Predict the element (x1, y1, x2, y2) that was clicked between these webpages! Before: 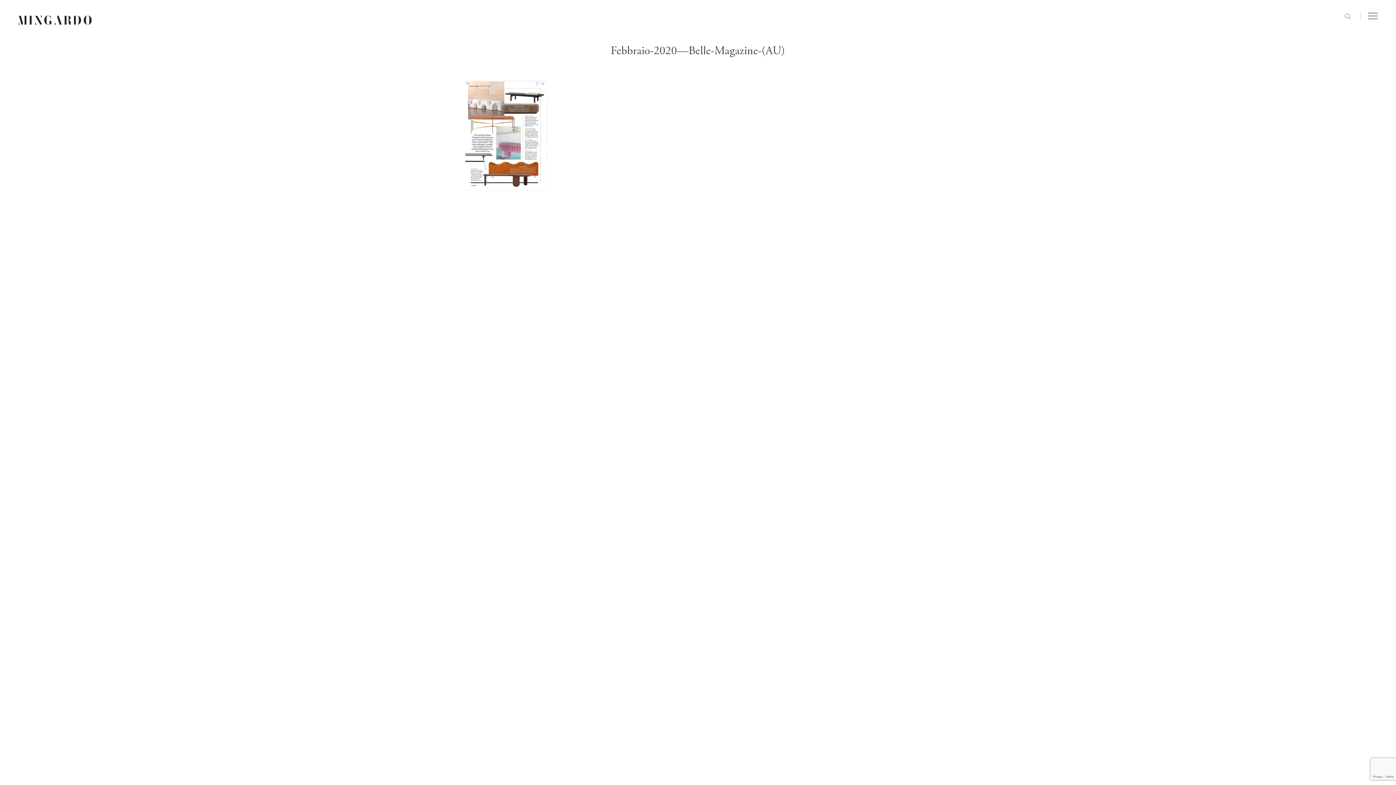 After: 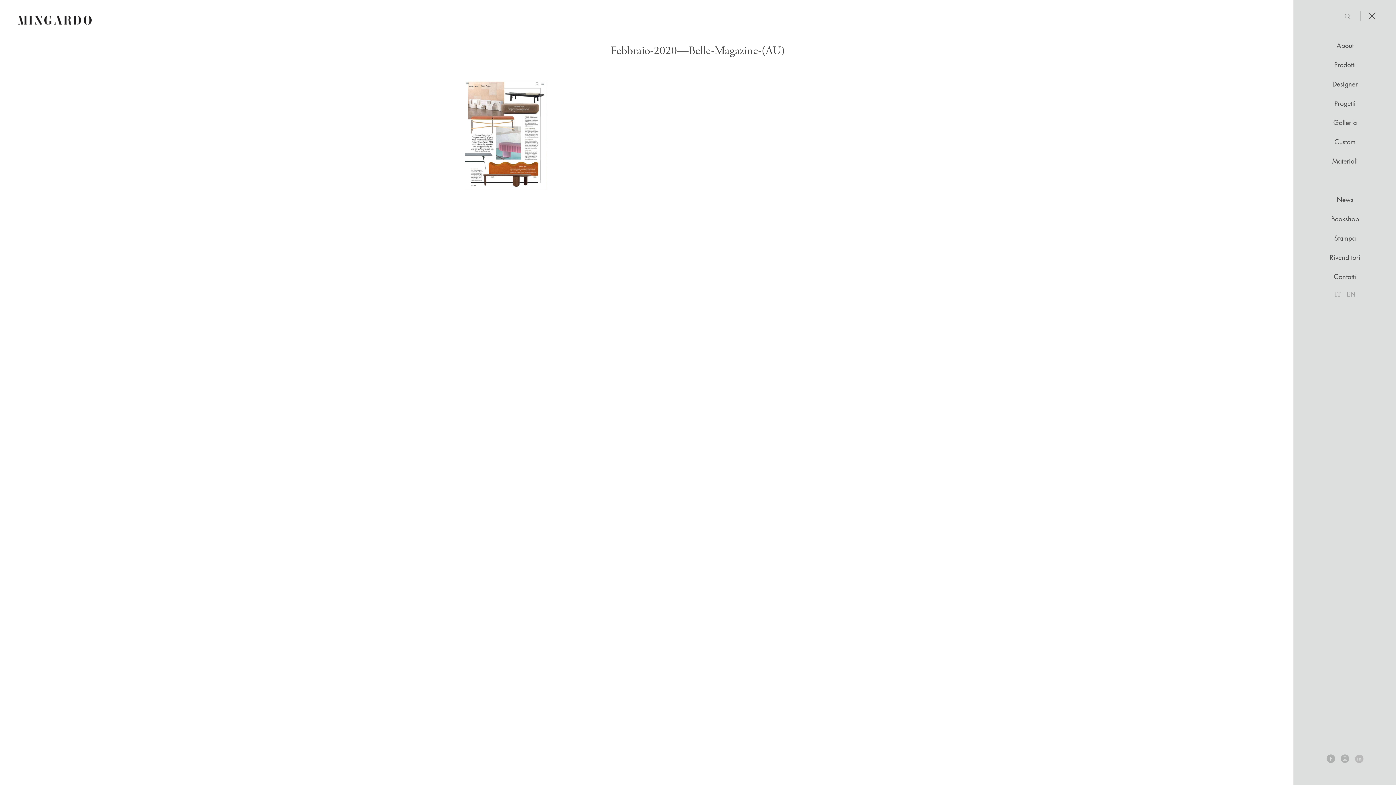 Action: bbox: (1368, 12, 1383, 19)